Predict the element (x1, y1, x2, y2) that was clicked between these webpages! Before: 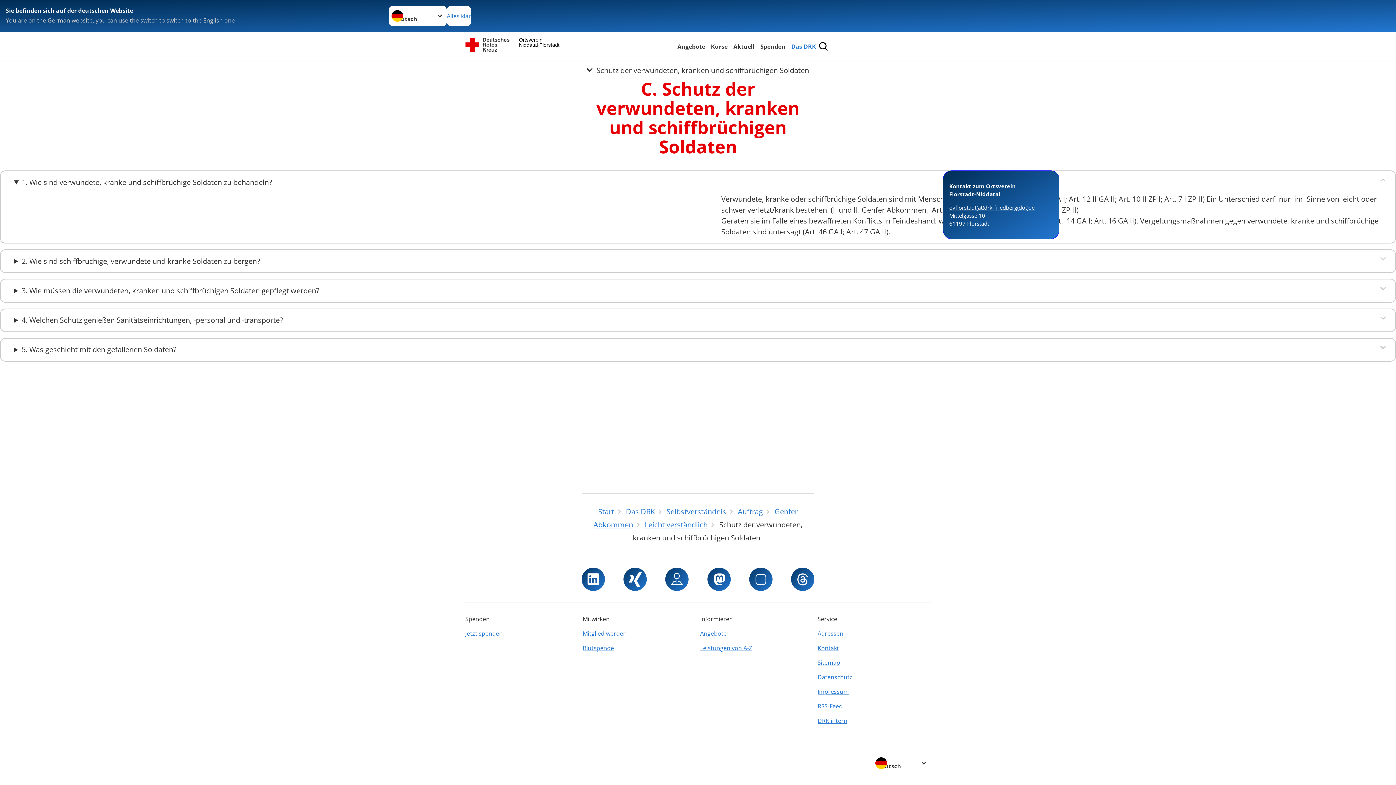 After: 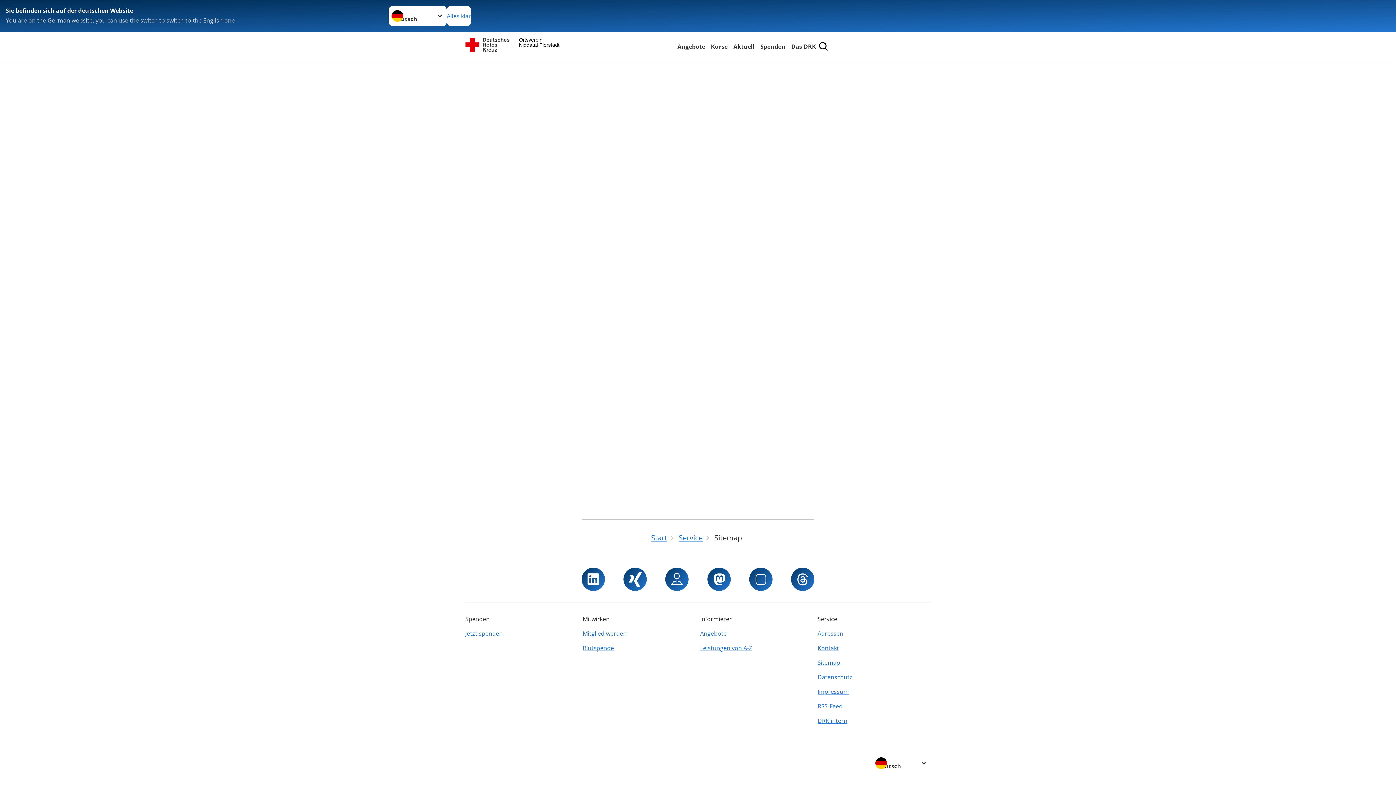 Action: bbox: (817, 655, 930, 670) label: Sitemap